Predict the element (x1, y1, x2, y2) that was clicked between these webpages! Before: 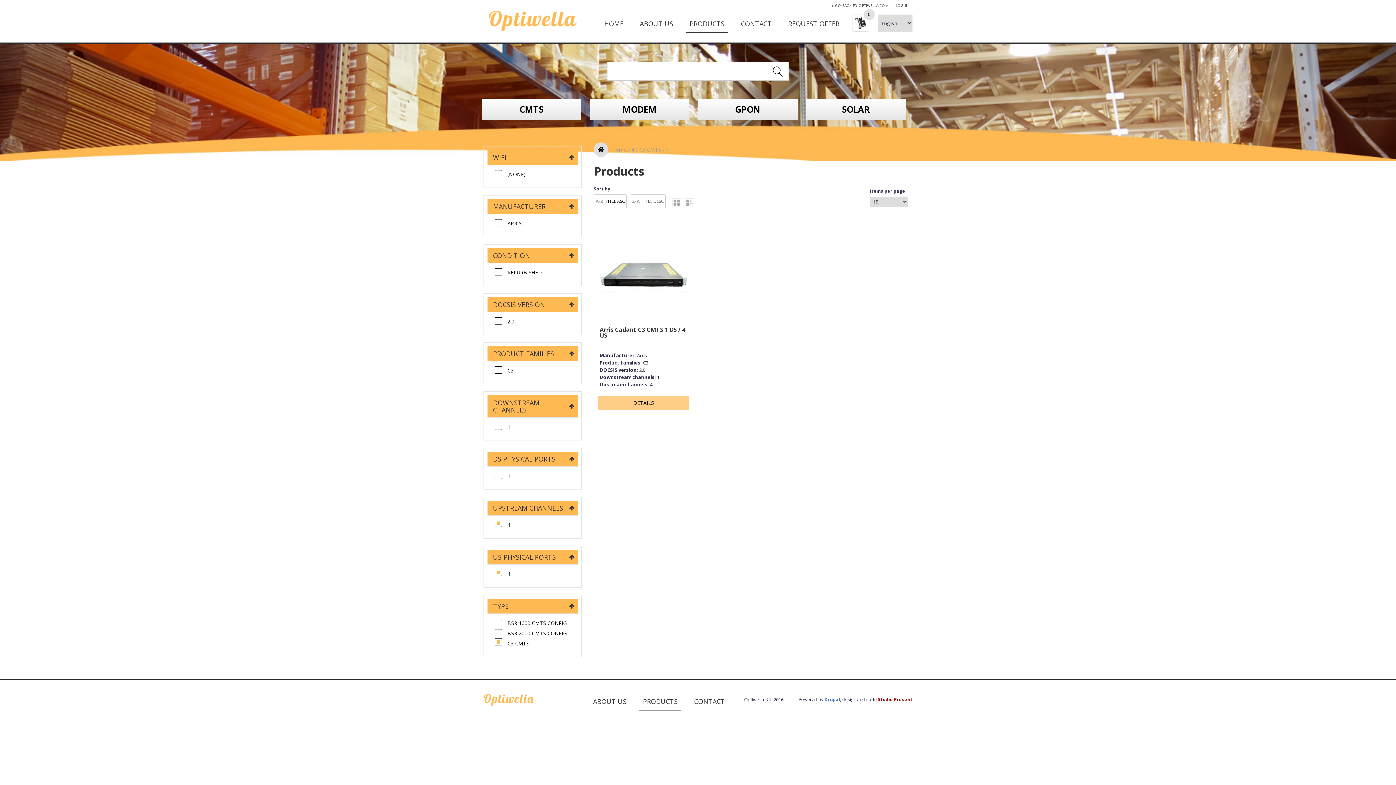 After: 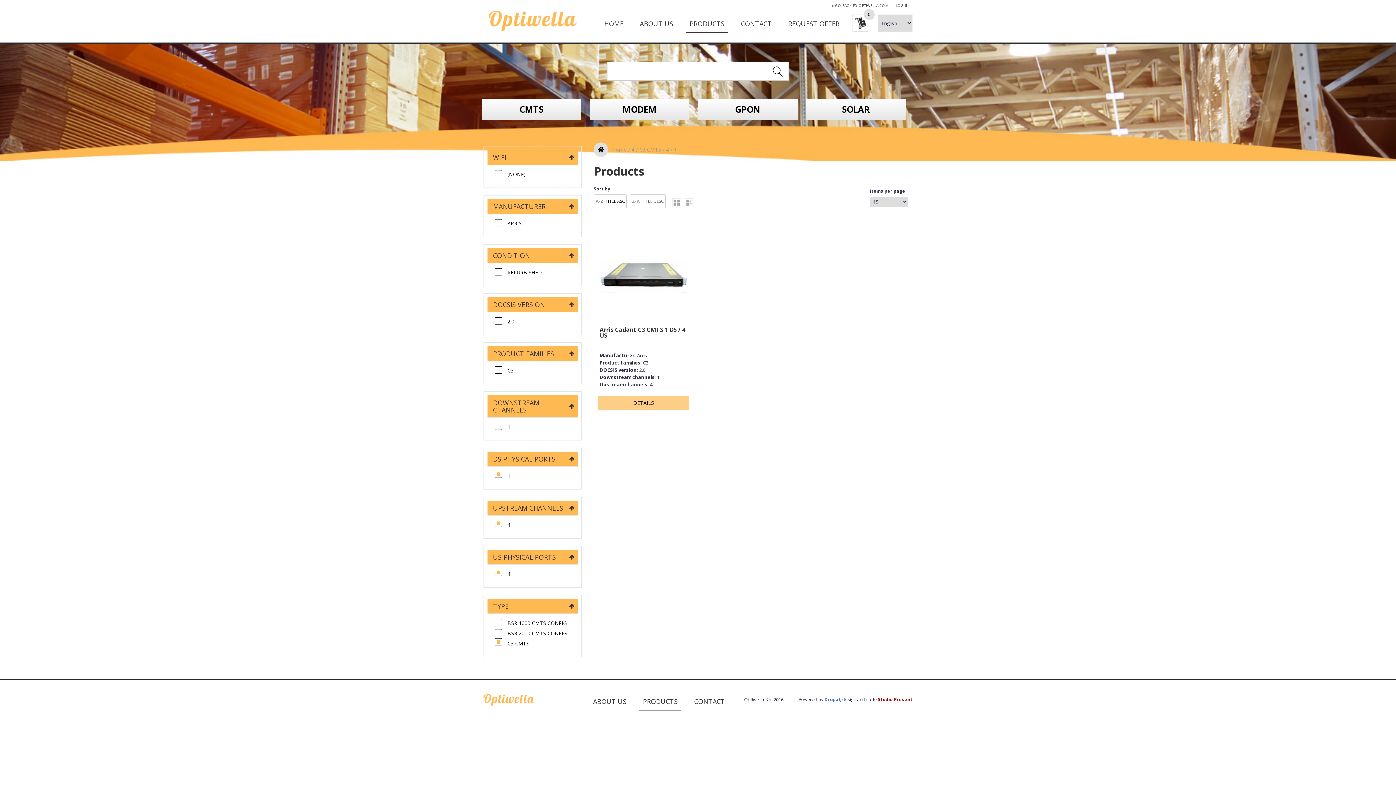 Action: label: 1
APPLY 1 FILTER bbox: (494, 473, 510, 478)